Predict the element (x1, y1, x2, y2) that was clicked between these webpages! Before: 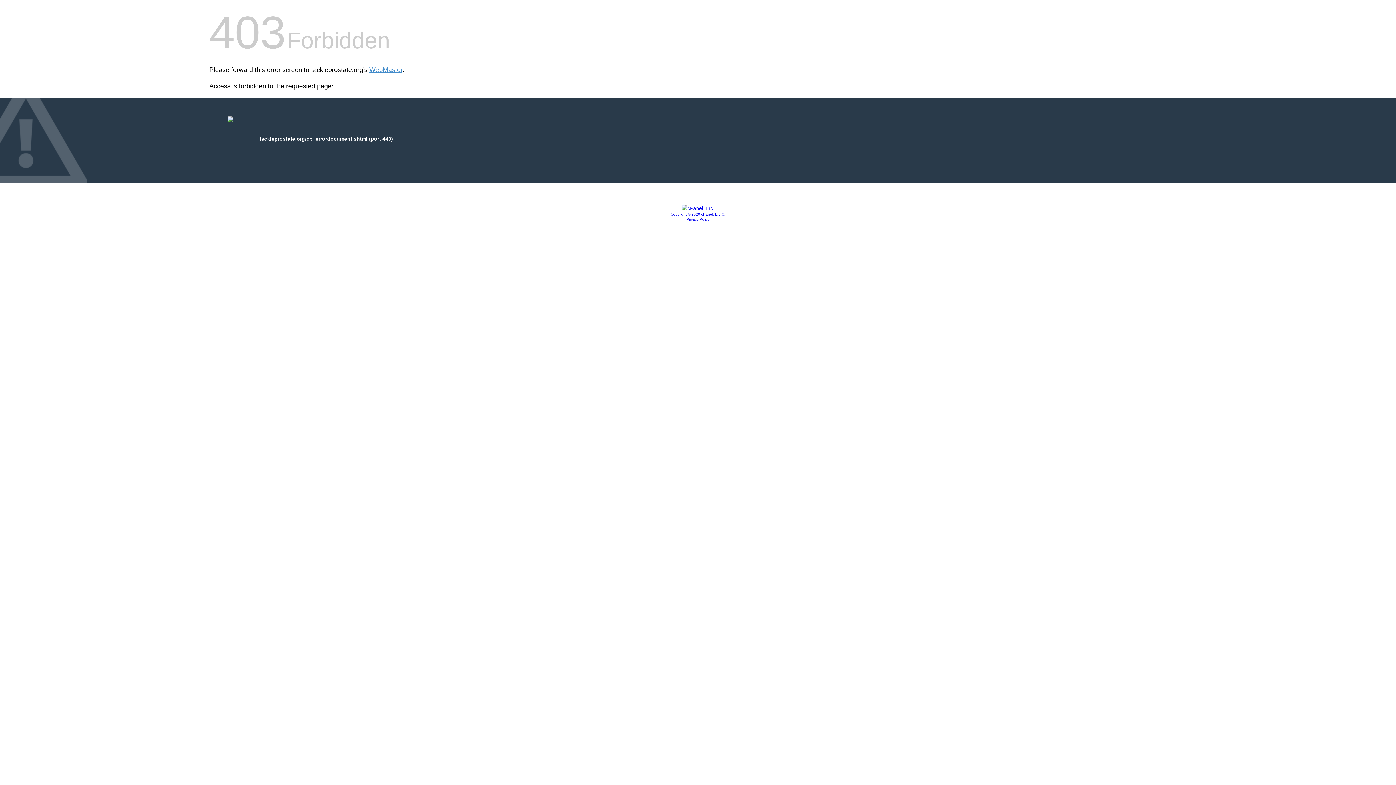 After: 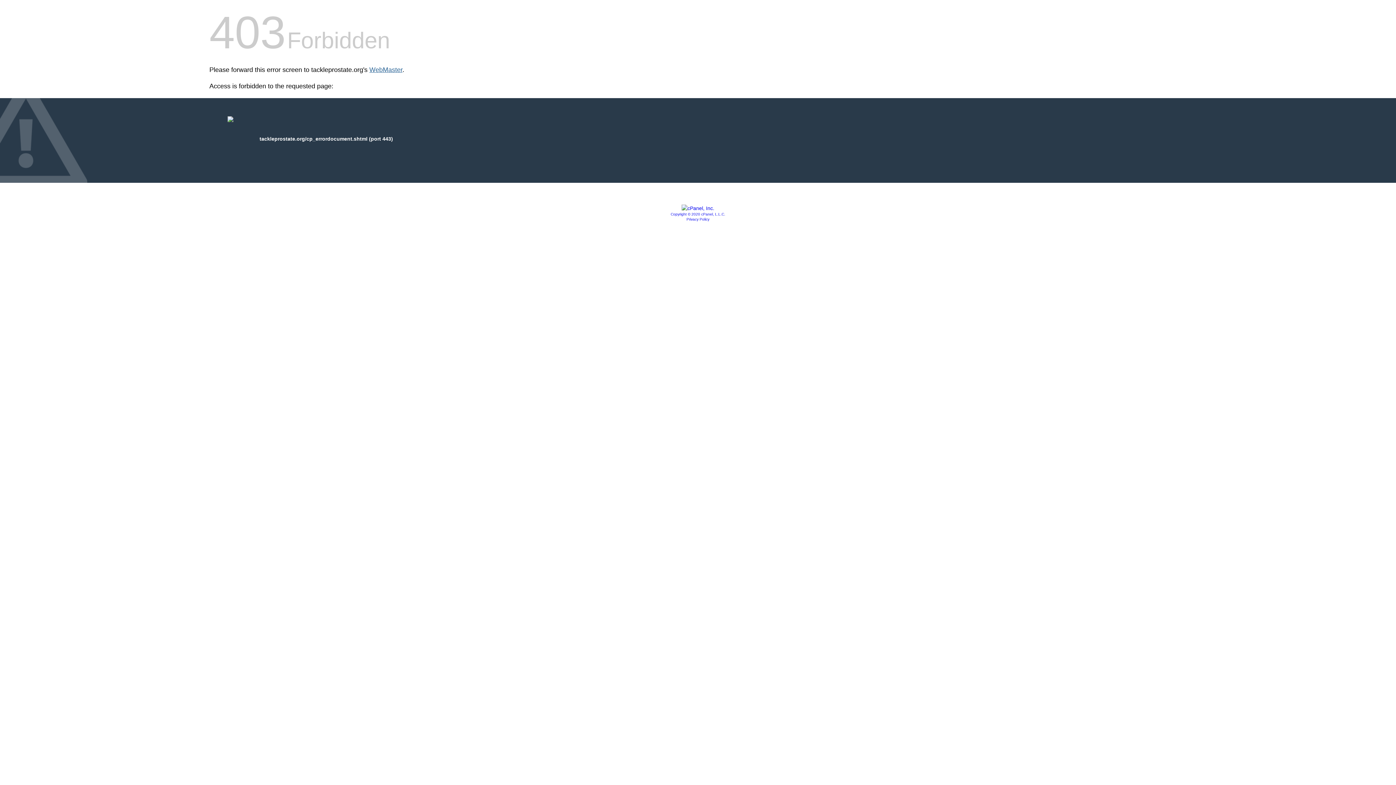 Action: bbox: (369, 66, 402, 73) label: WebMaster